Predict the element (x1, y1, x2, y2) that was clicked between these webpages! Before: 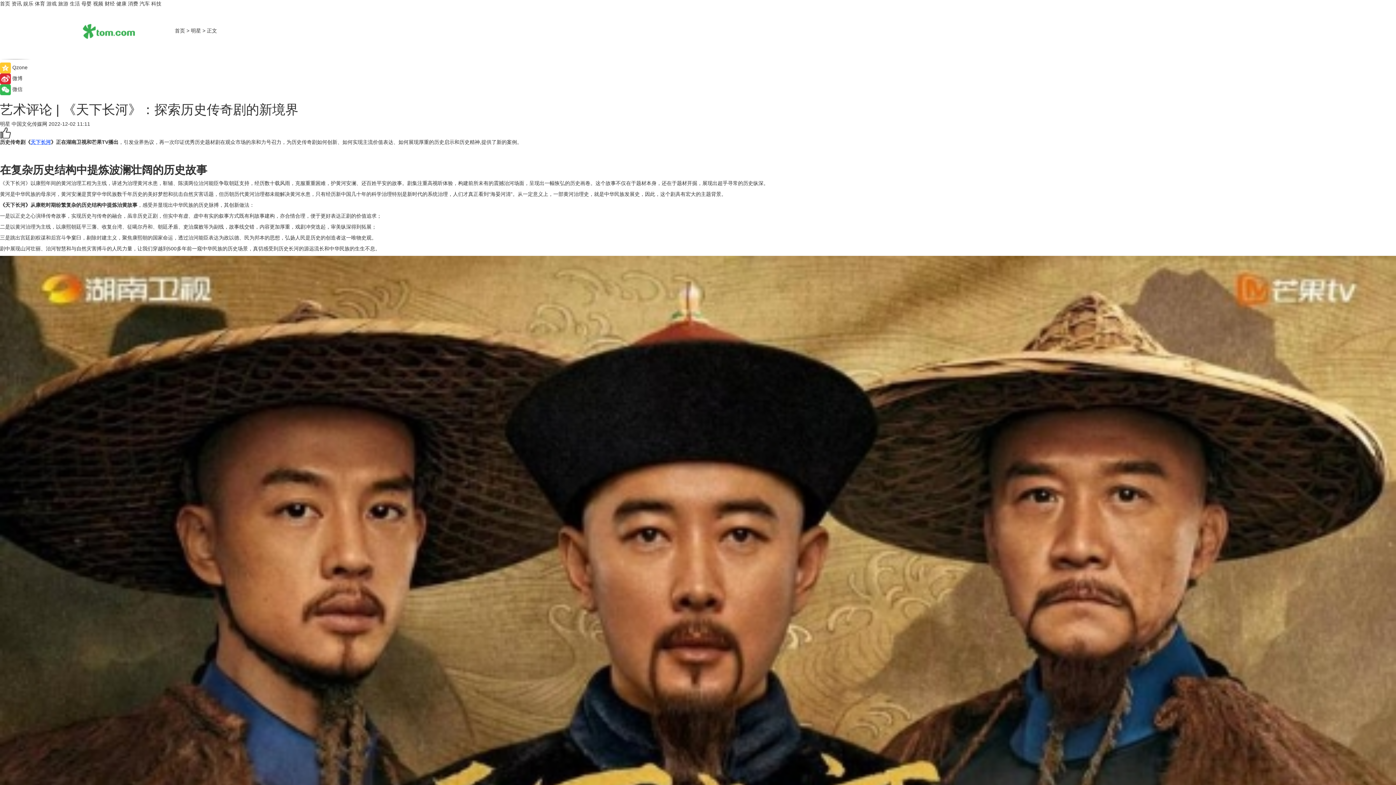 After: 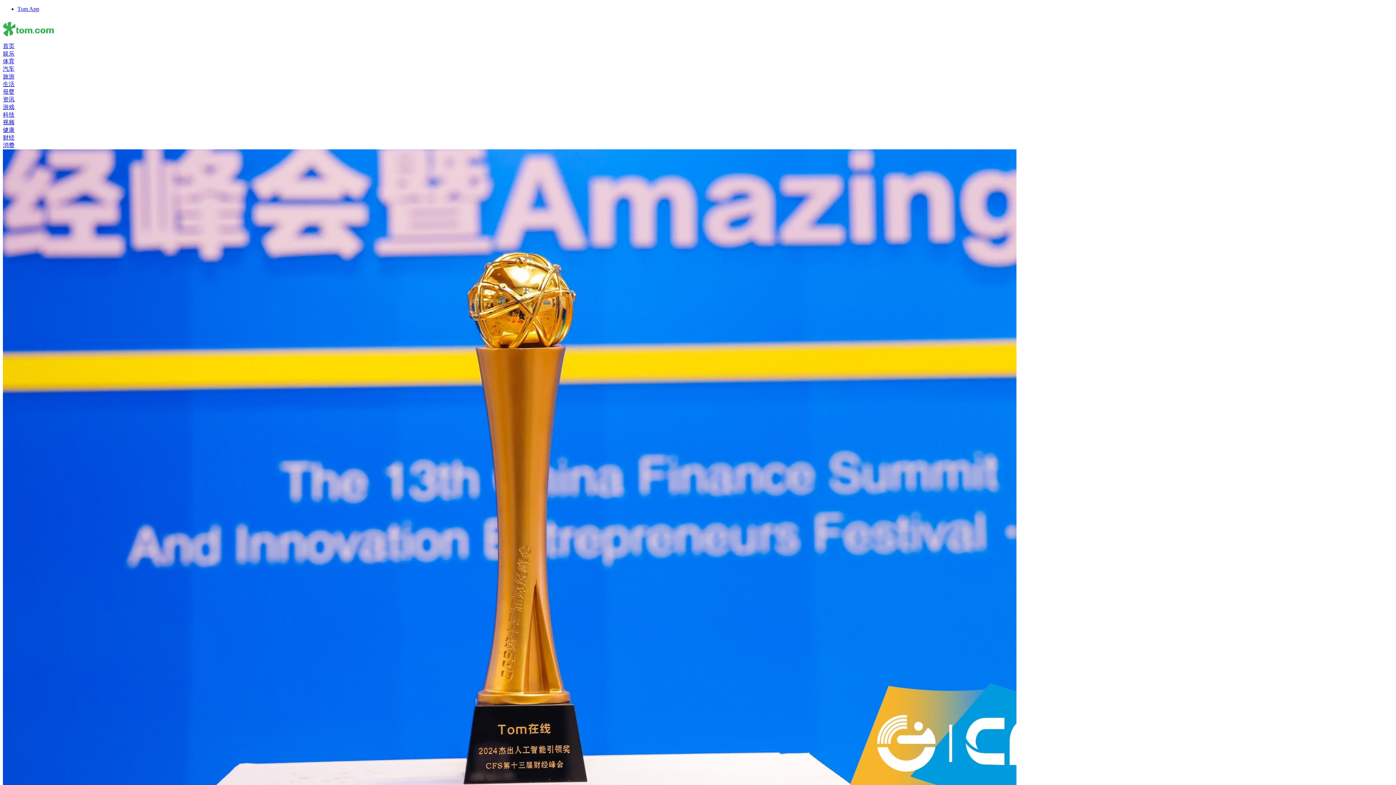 Action: bbox: (11, 0, 21, 6) label: 资讯